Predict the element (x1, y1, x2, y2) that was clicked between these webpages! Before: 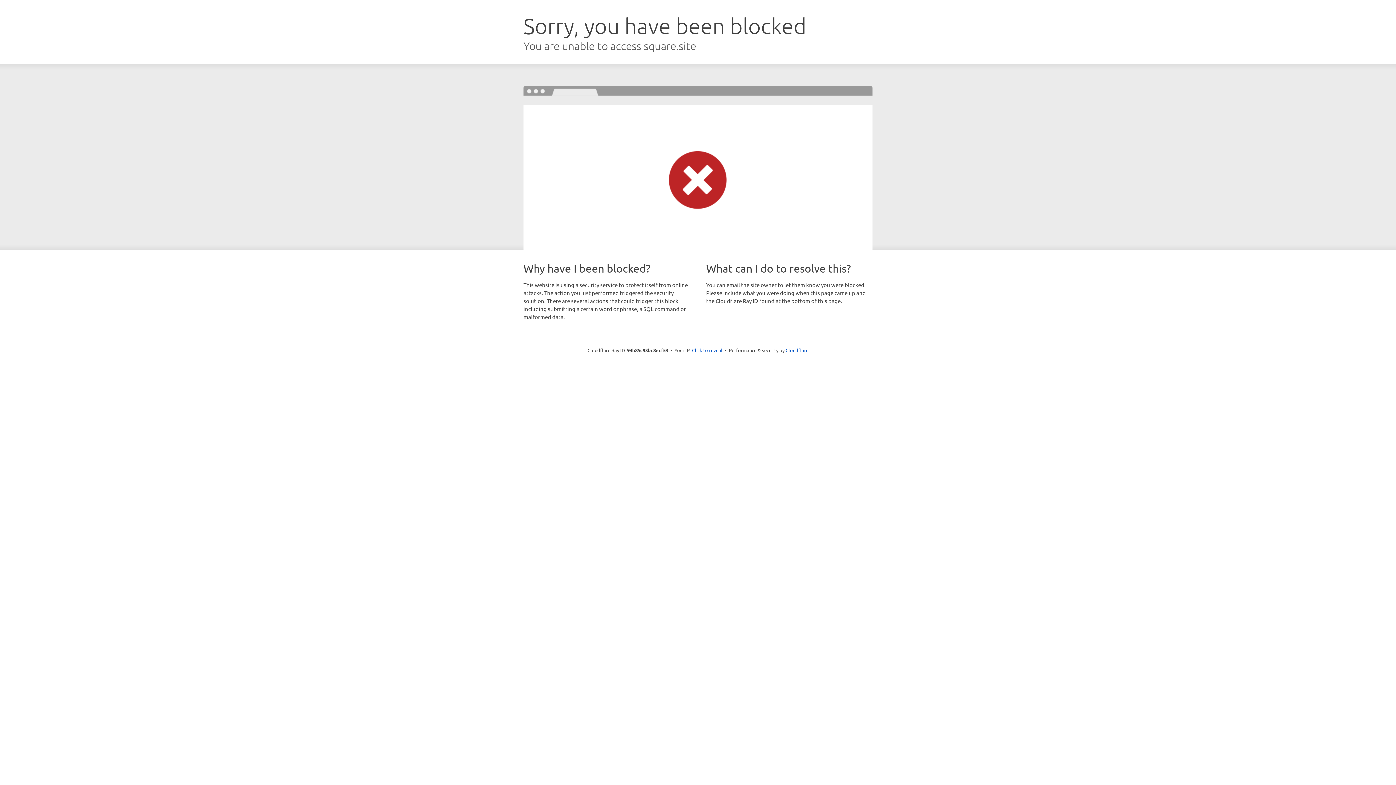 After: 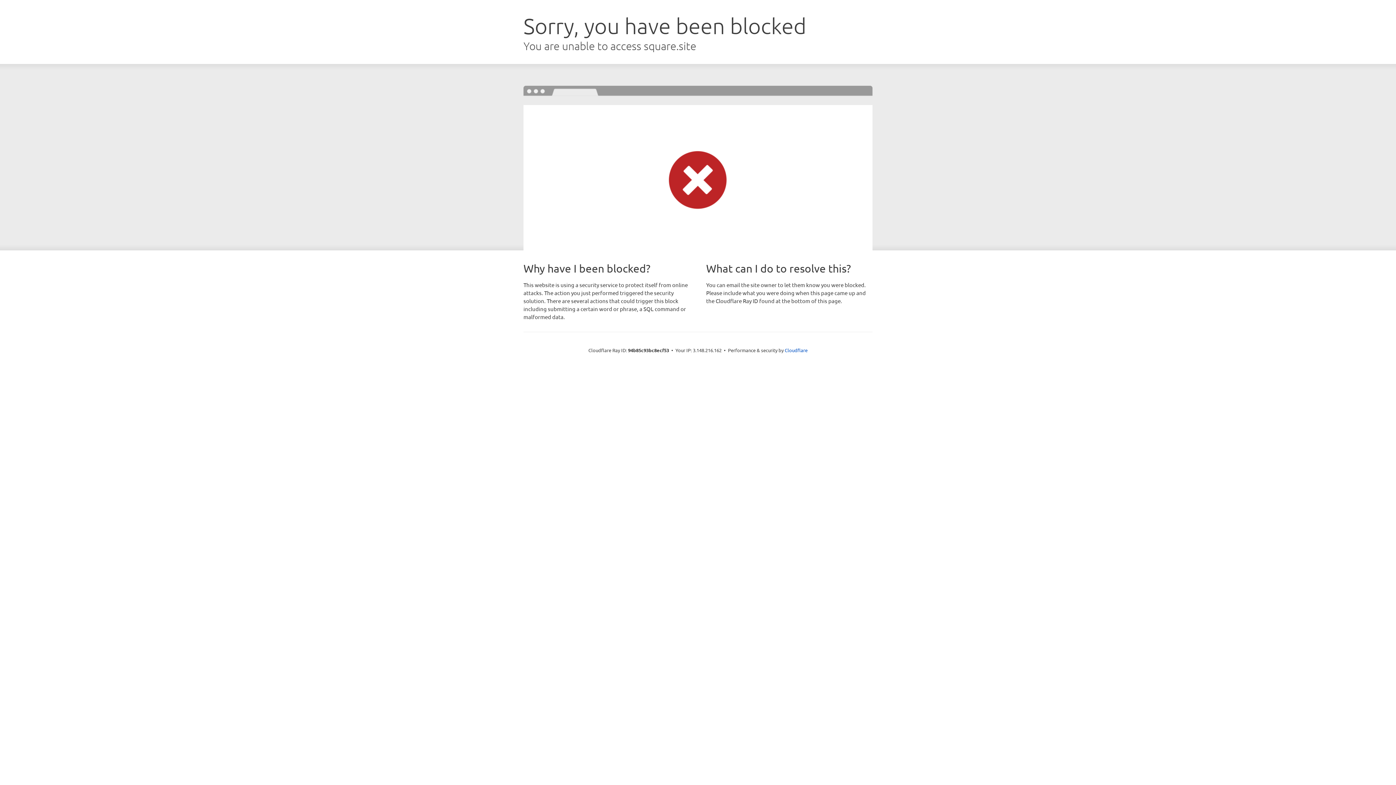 Action: bbox: (692, 346, 722, 353) label: Click to reveal